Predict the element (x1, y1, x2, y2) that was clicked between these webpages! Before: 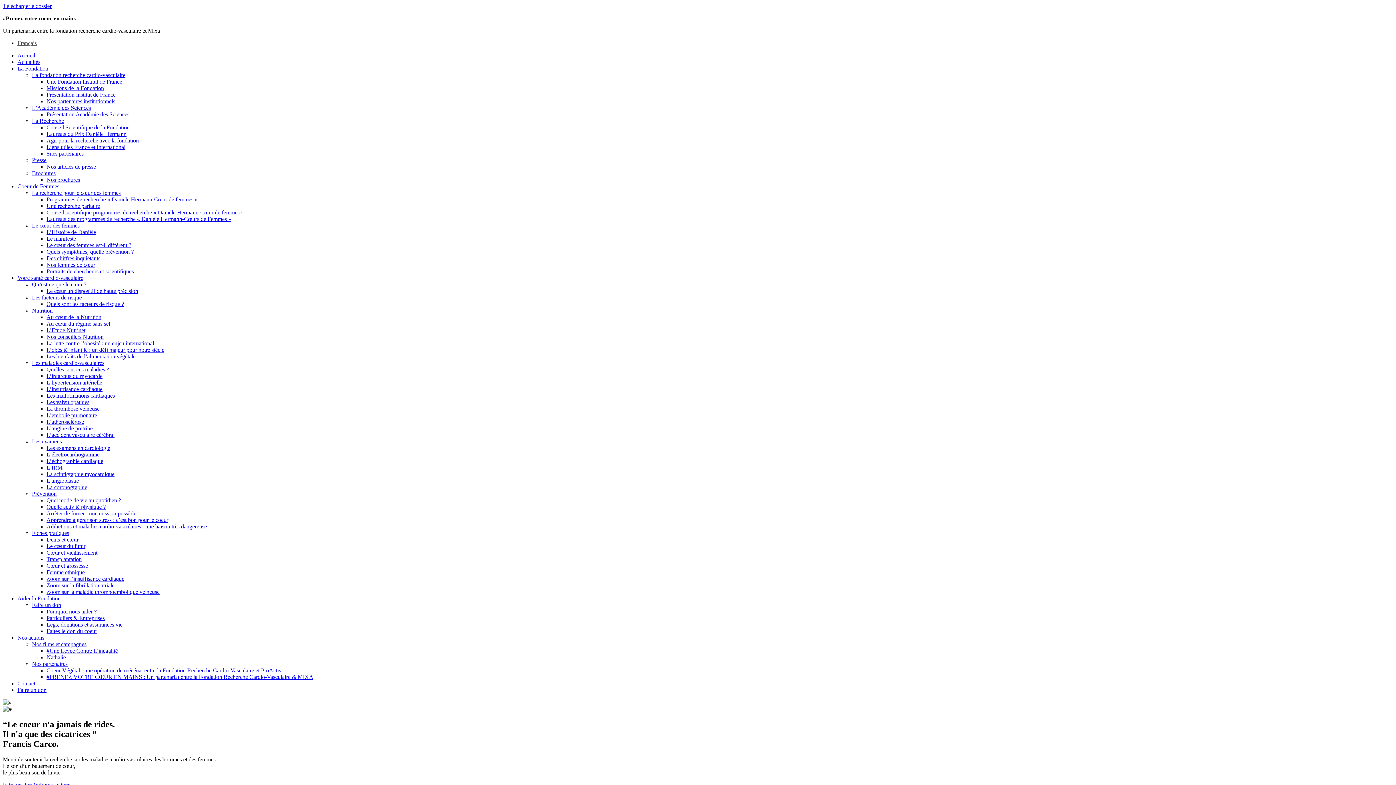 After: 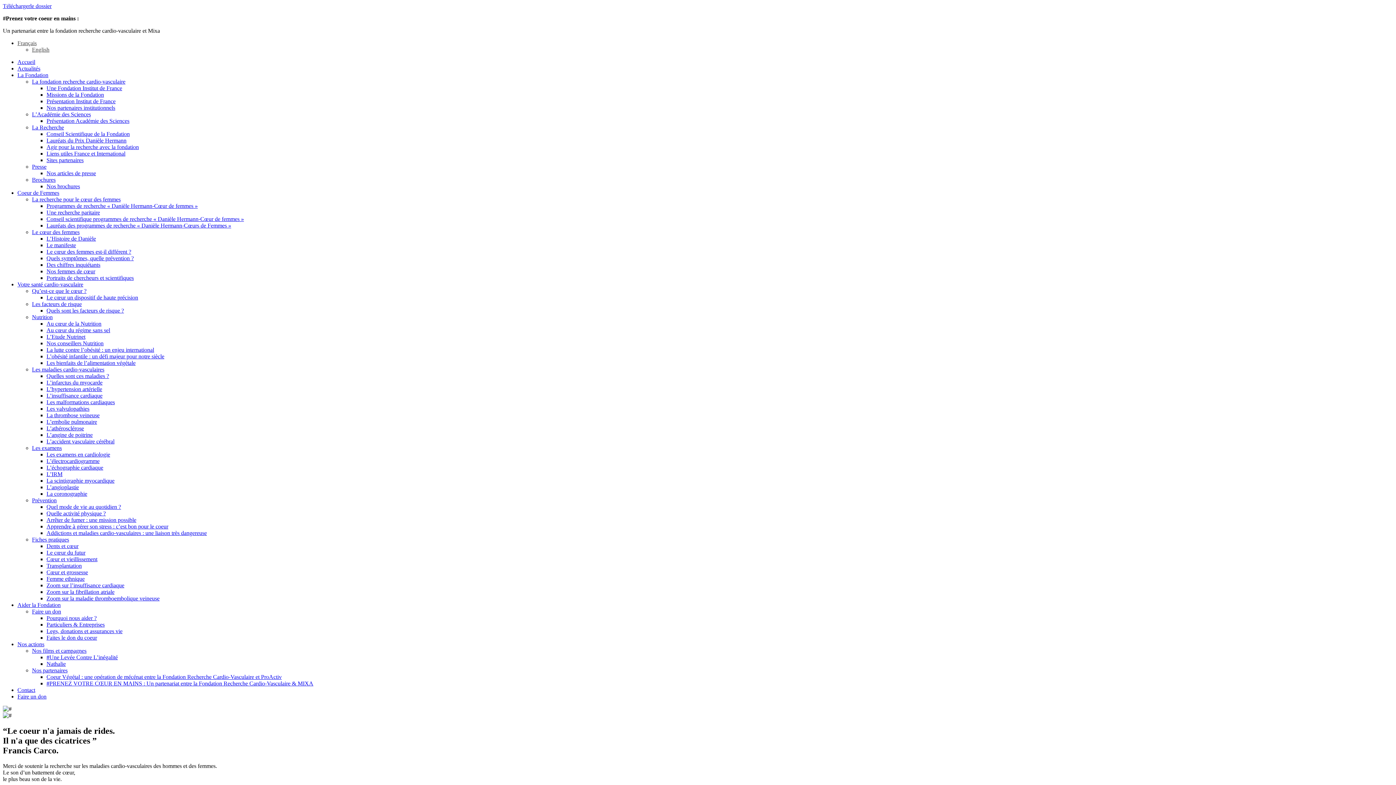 Action: bbox: (46, 327, 85, 333) label: L’Etude Nutrinet